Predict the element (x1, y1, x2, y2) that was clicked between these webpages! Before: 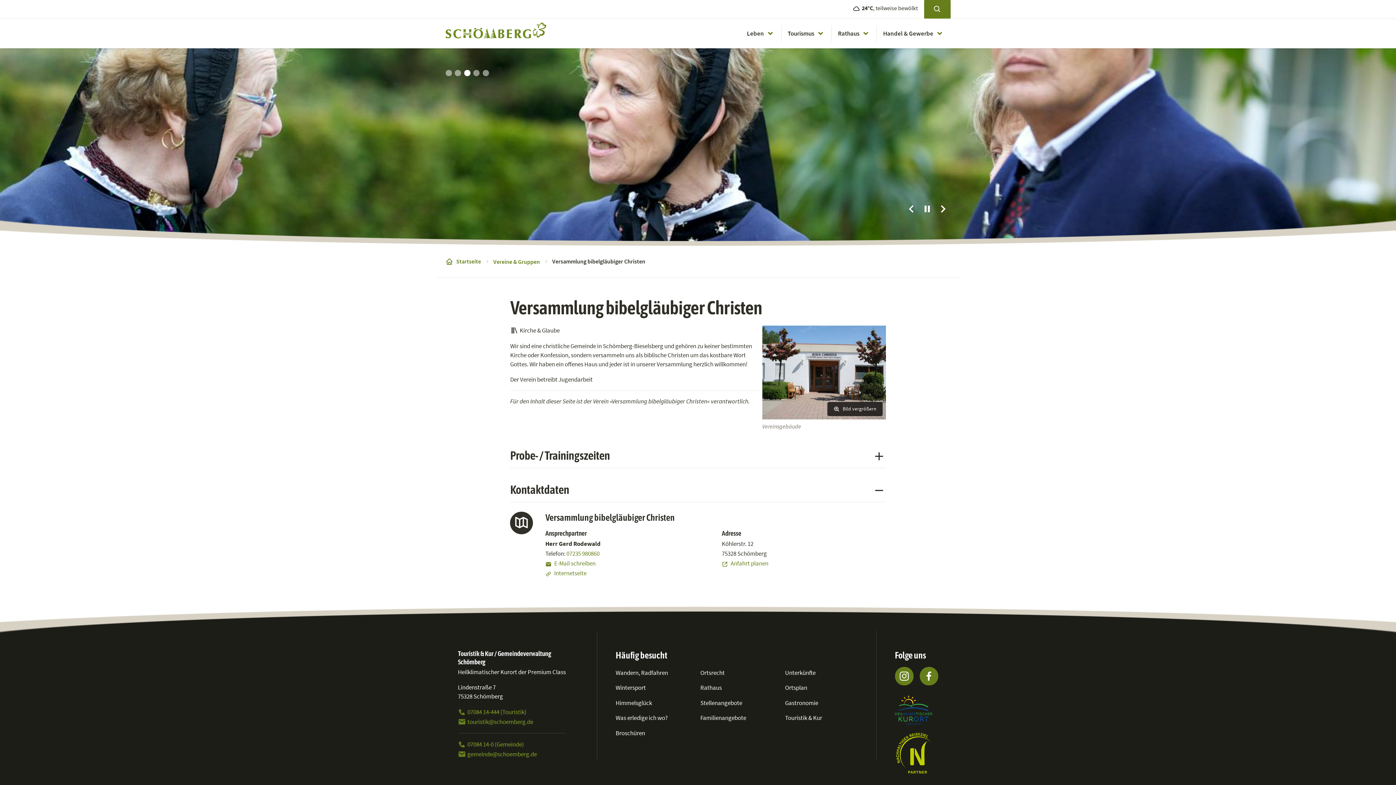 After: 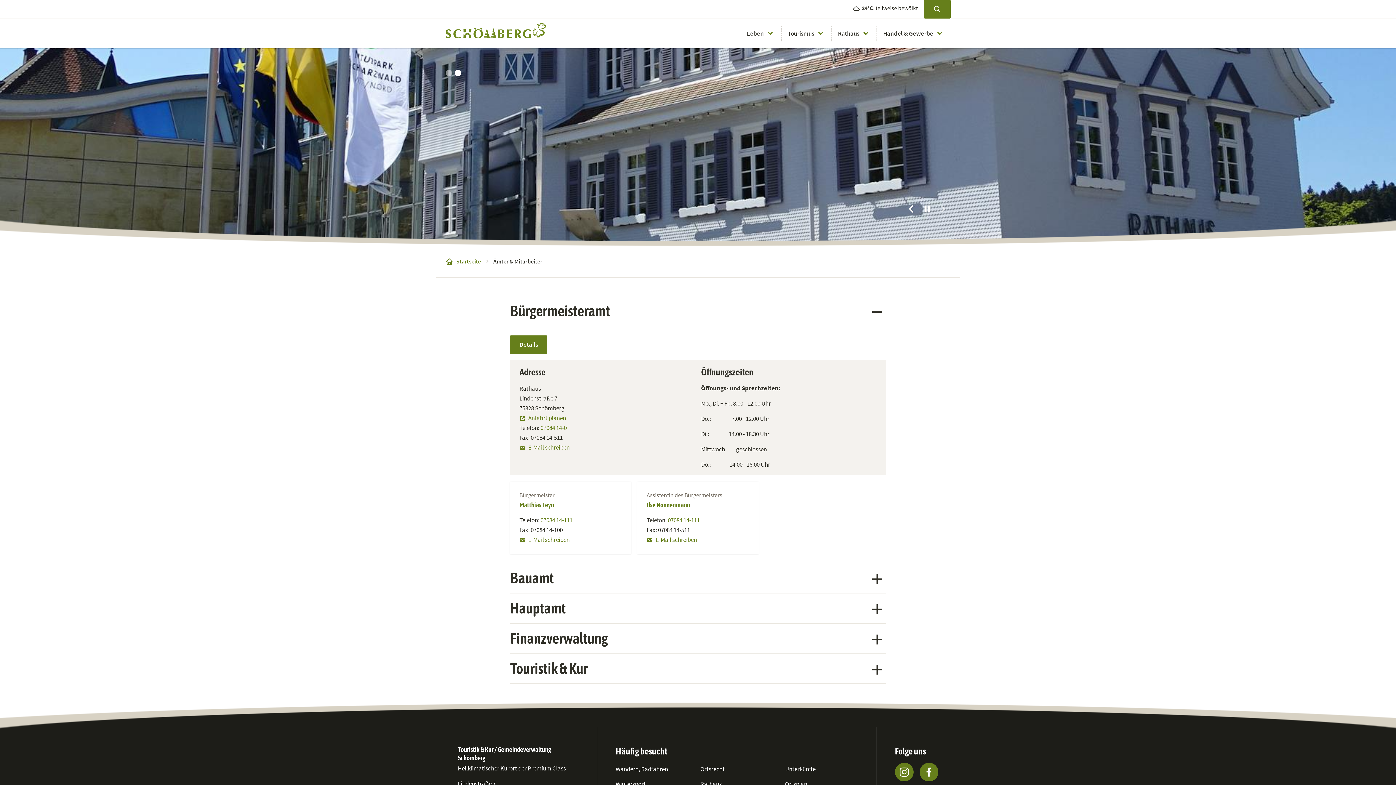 Action: bbox: (700, 683, 722, 693) label: Rathaus